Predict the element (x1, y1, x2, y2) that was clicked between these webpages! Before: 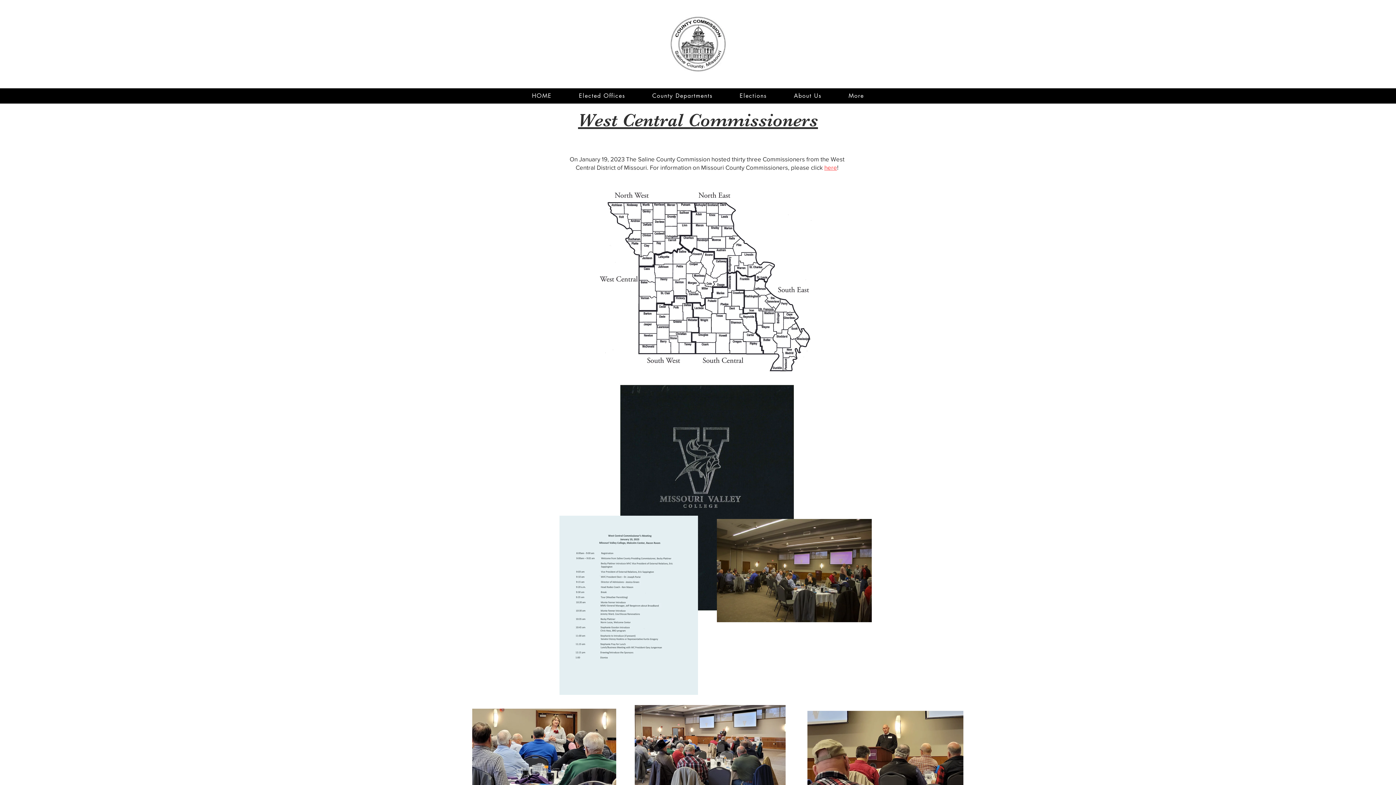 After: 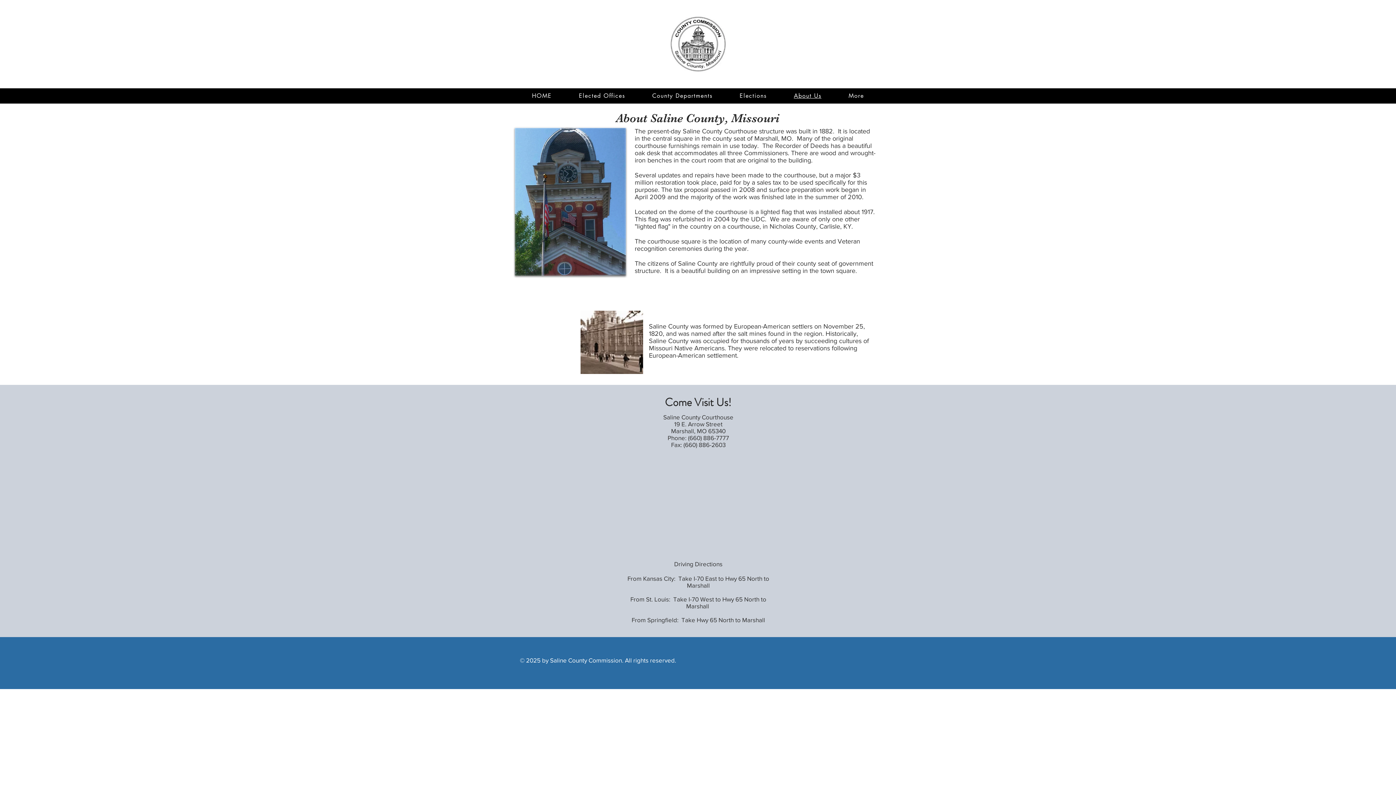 Action: label: About Us bbox: (781, 88, 833, 103)